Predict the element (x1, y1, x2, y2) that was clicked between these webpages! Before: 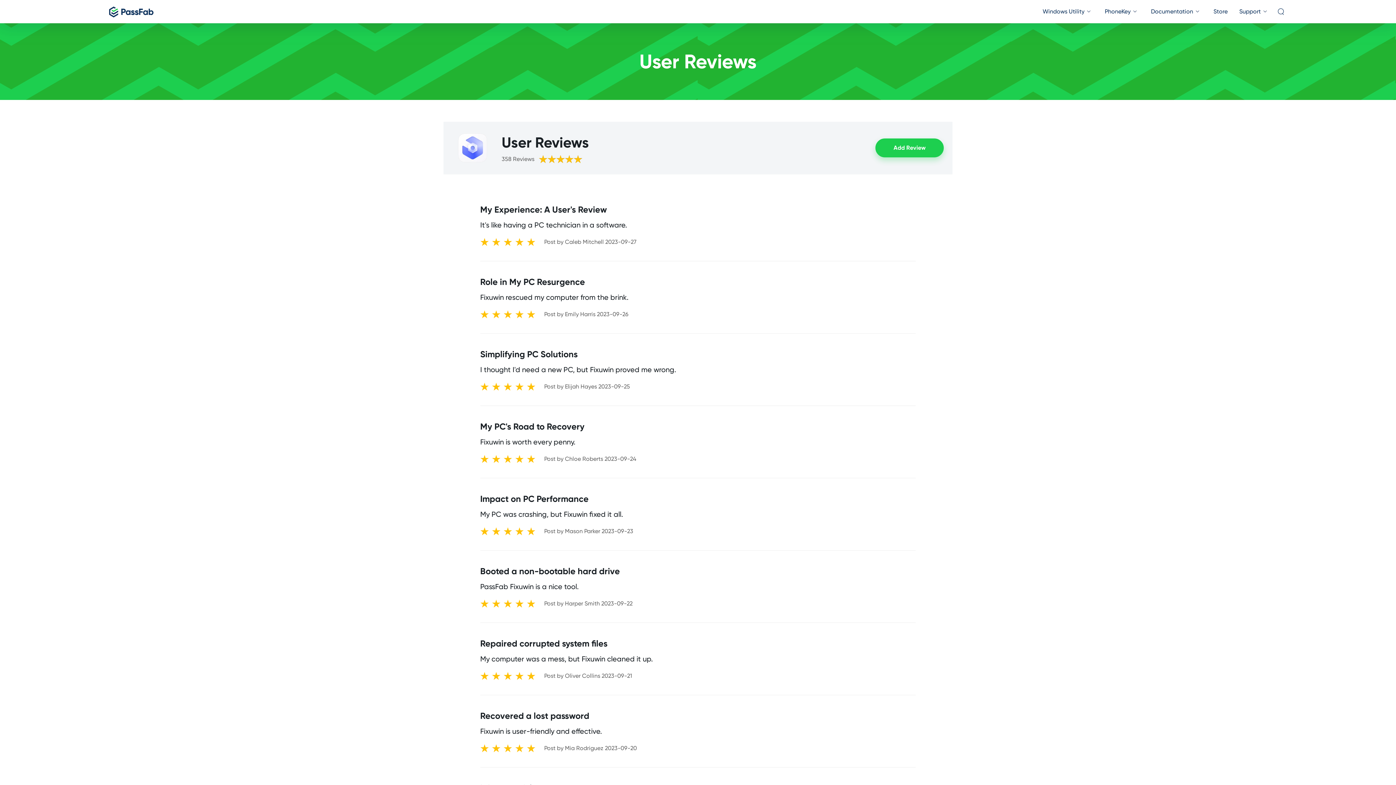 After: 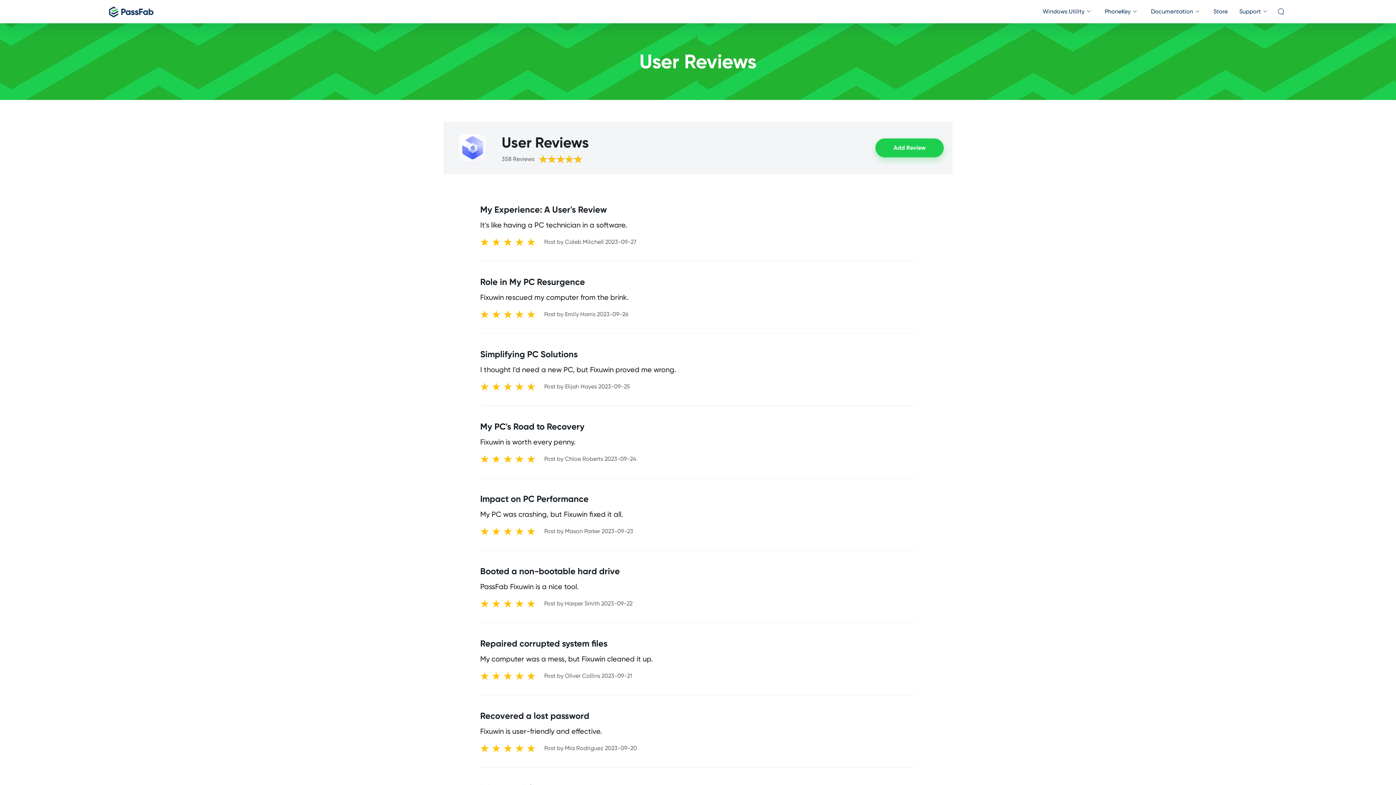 Action: bbox: (458, 133, 493, 162)